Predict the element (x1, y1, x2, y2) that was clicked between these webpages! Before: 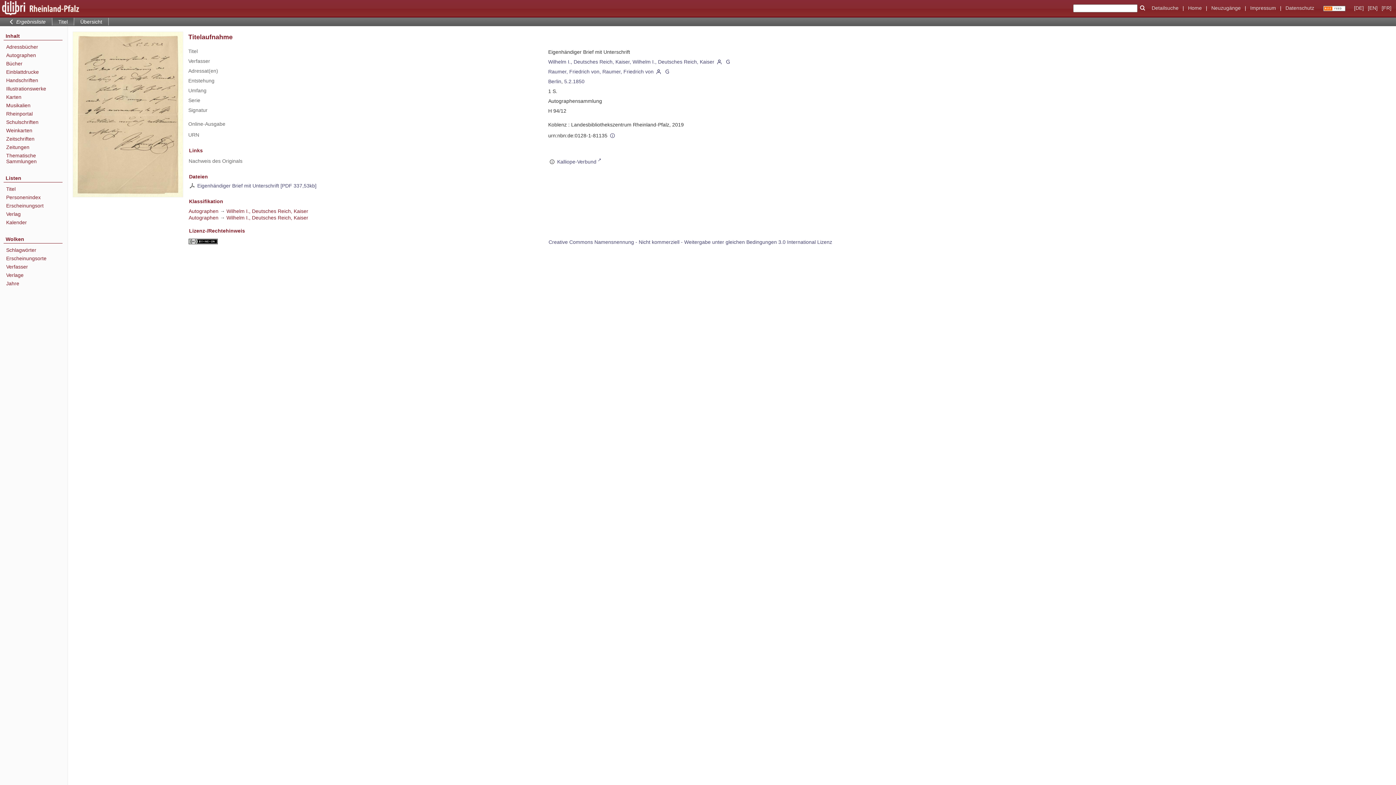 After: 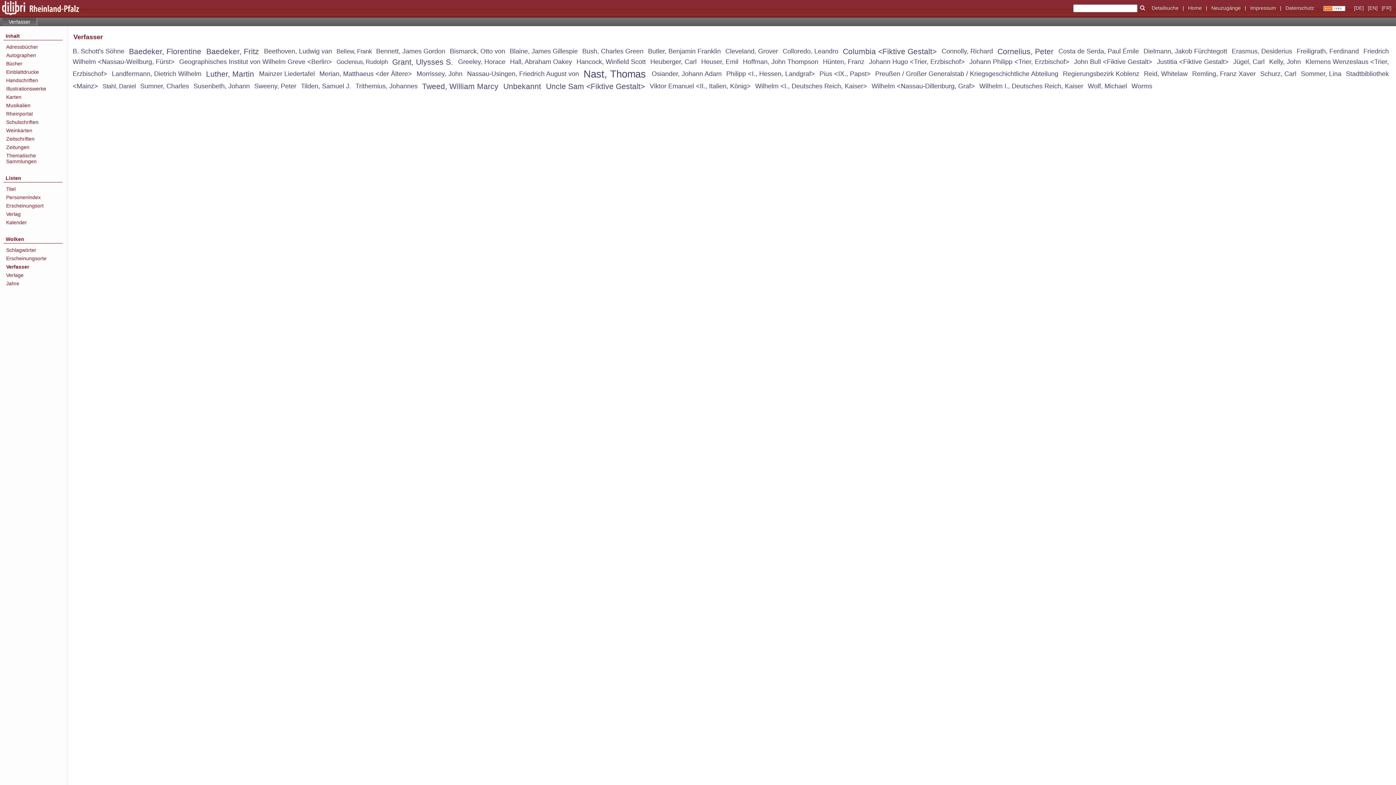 Action: label: Verfasser bbox: (6, 263, 62, 269)